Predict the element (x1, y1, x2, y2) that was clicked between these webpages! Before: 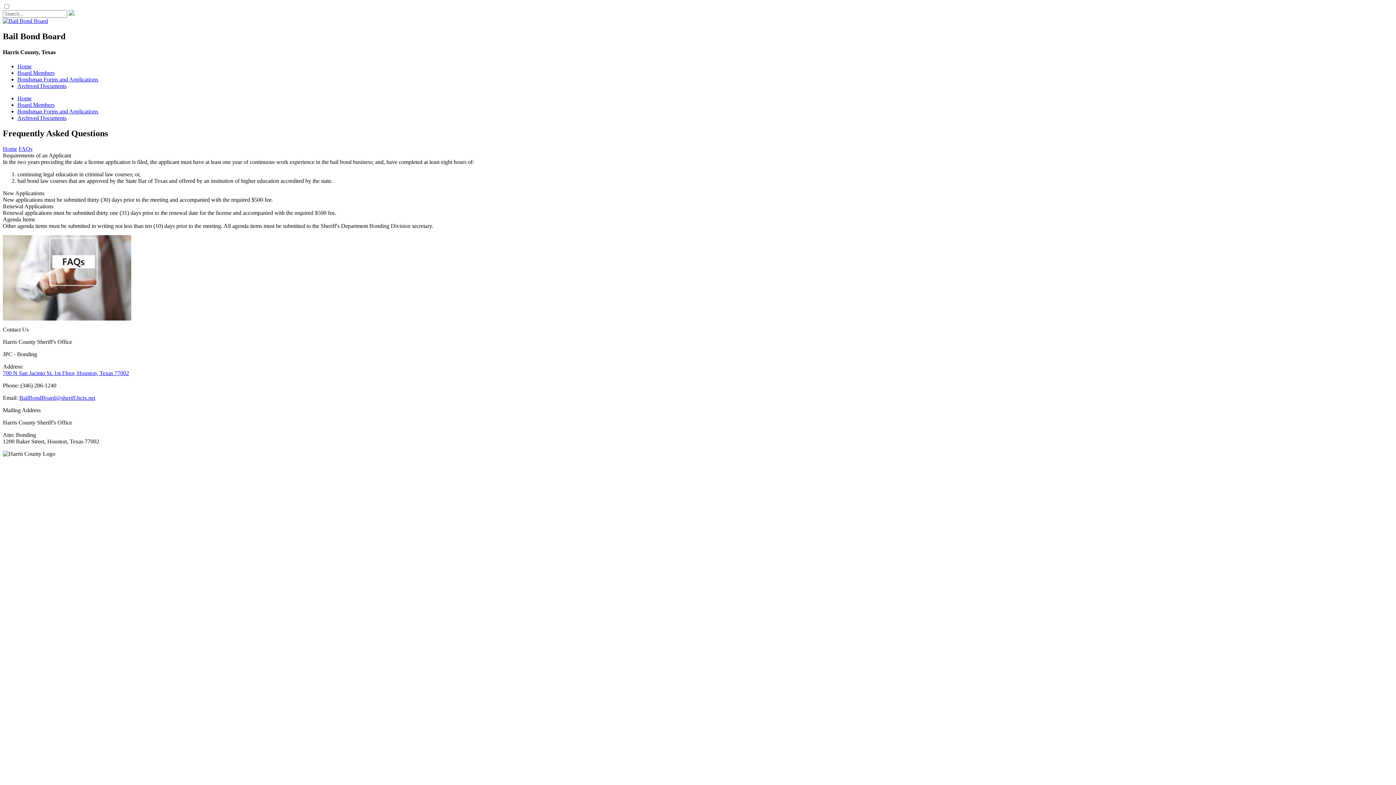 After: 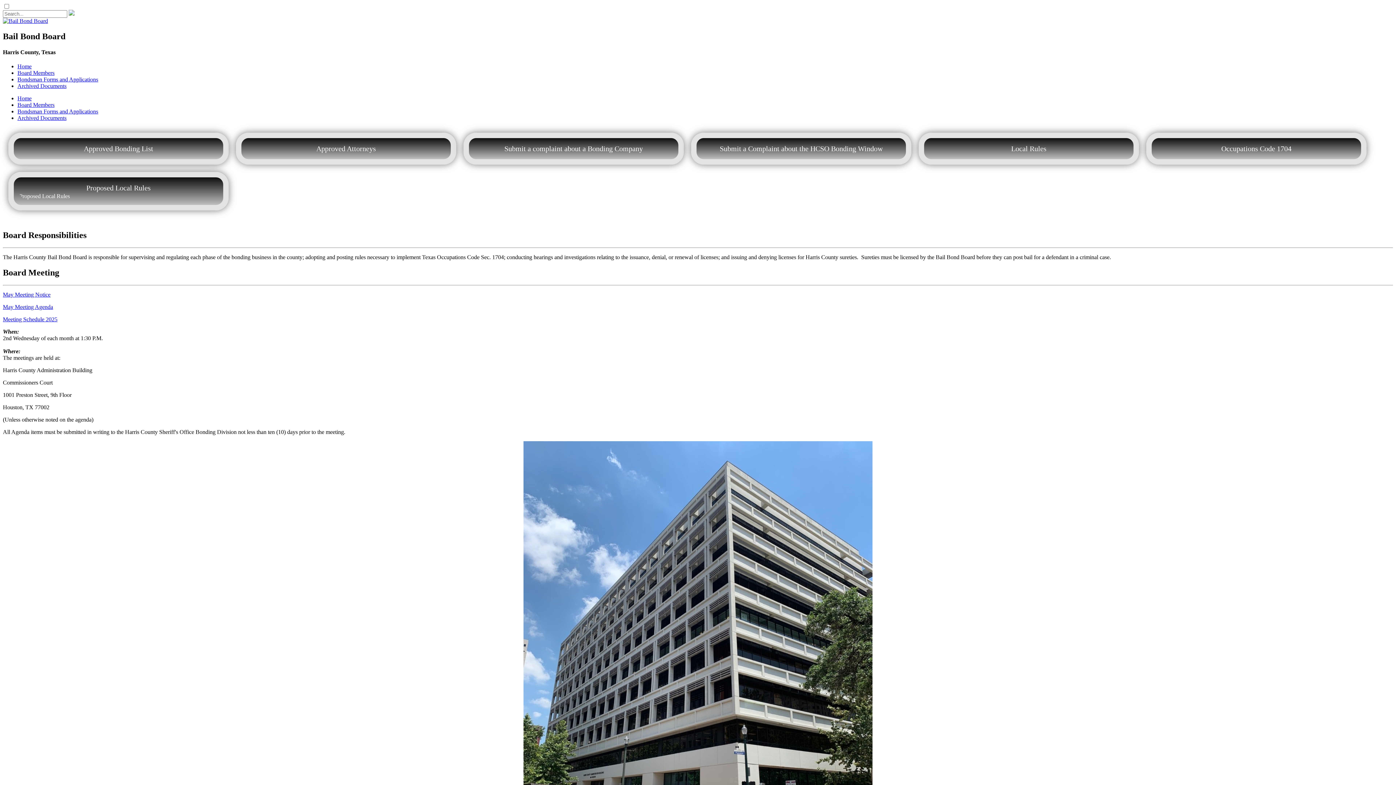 Action: label: Home bbox: (17, 63, 31, 69)